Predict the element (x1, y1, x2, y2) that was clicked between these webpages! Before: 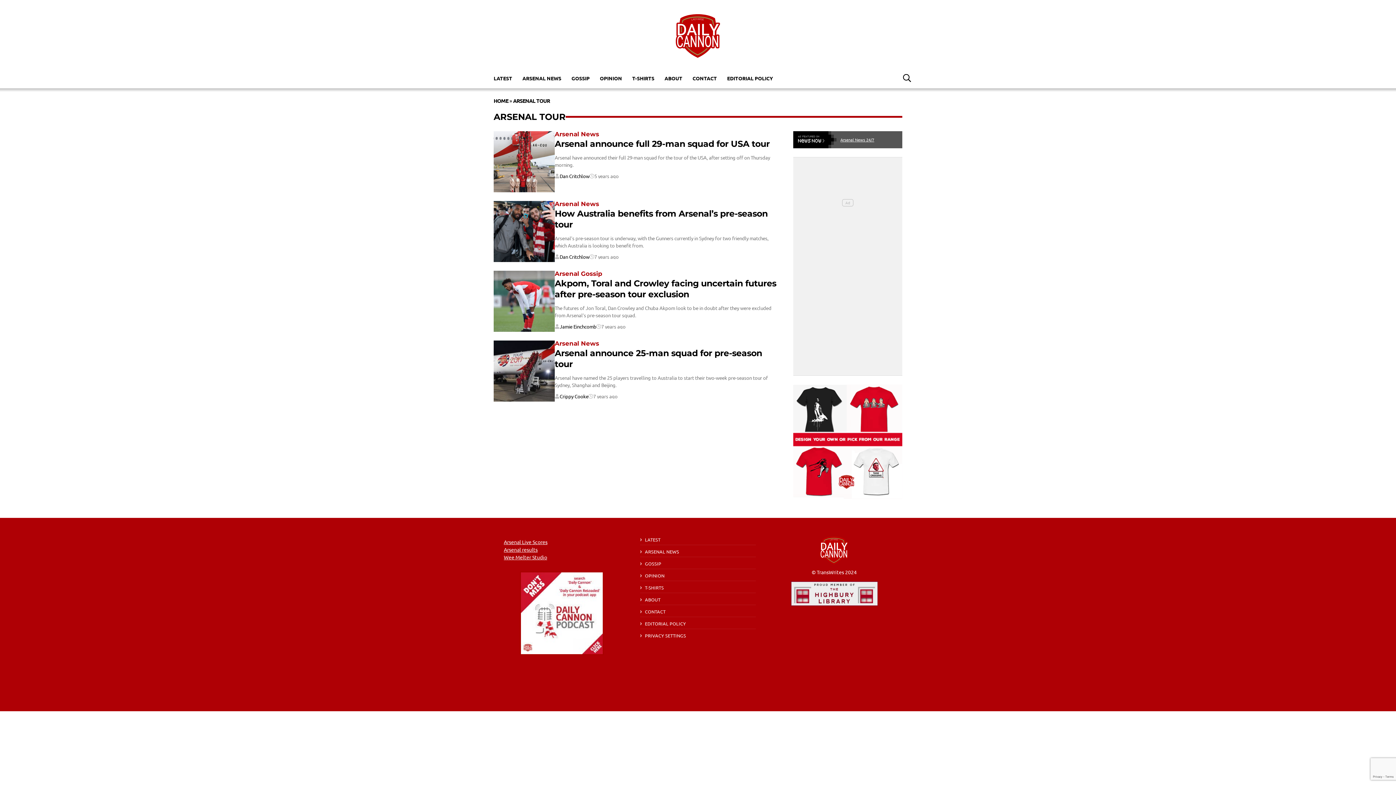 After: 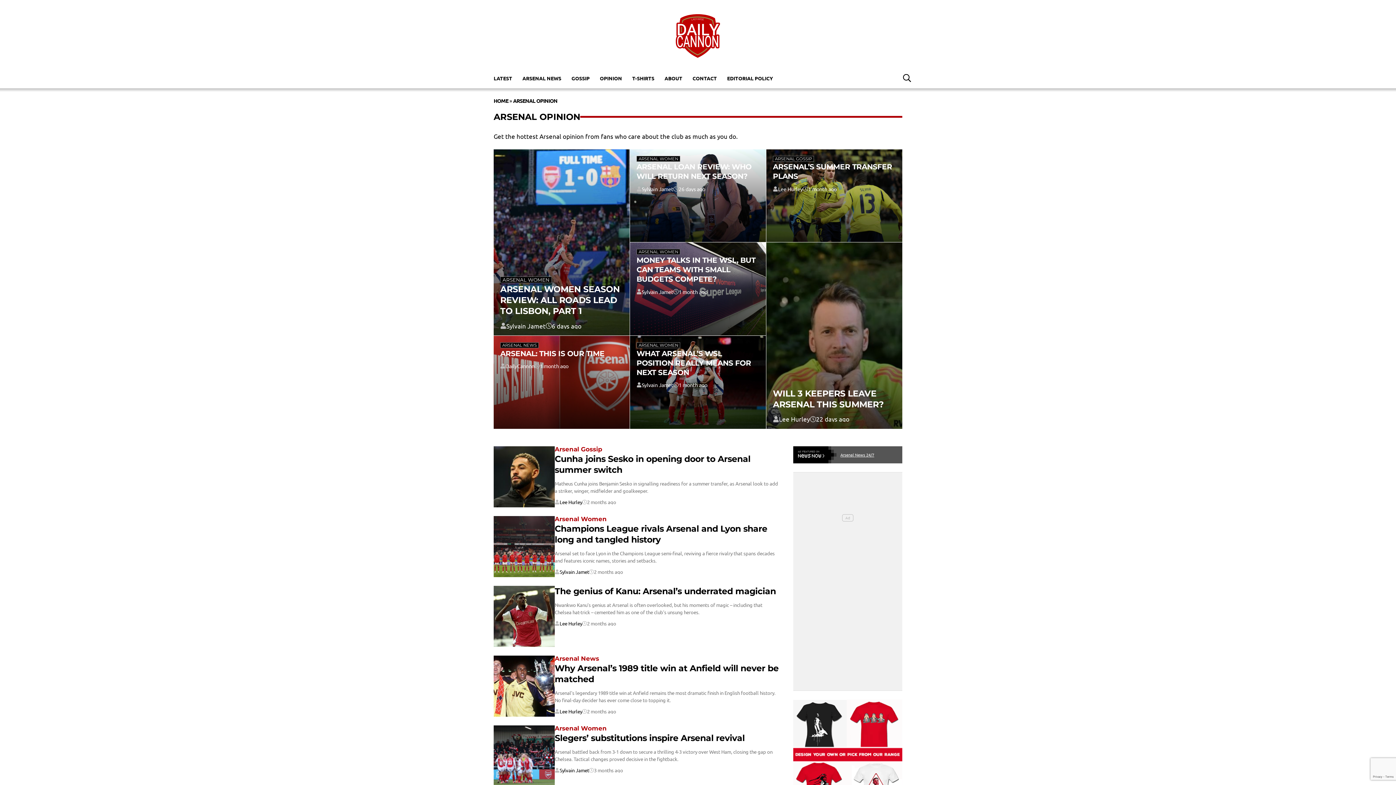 Action: label: OPINION bbox: (594, 71, 627, 84)